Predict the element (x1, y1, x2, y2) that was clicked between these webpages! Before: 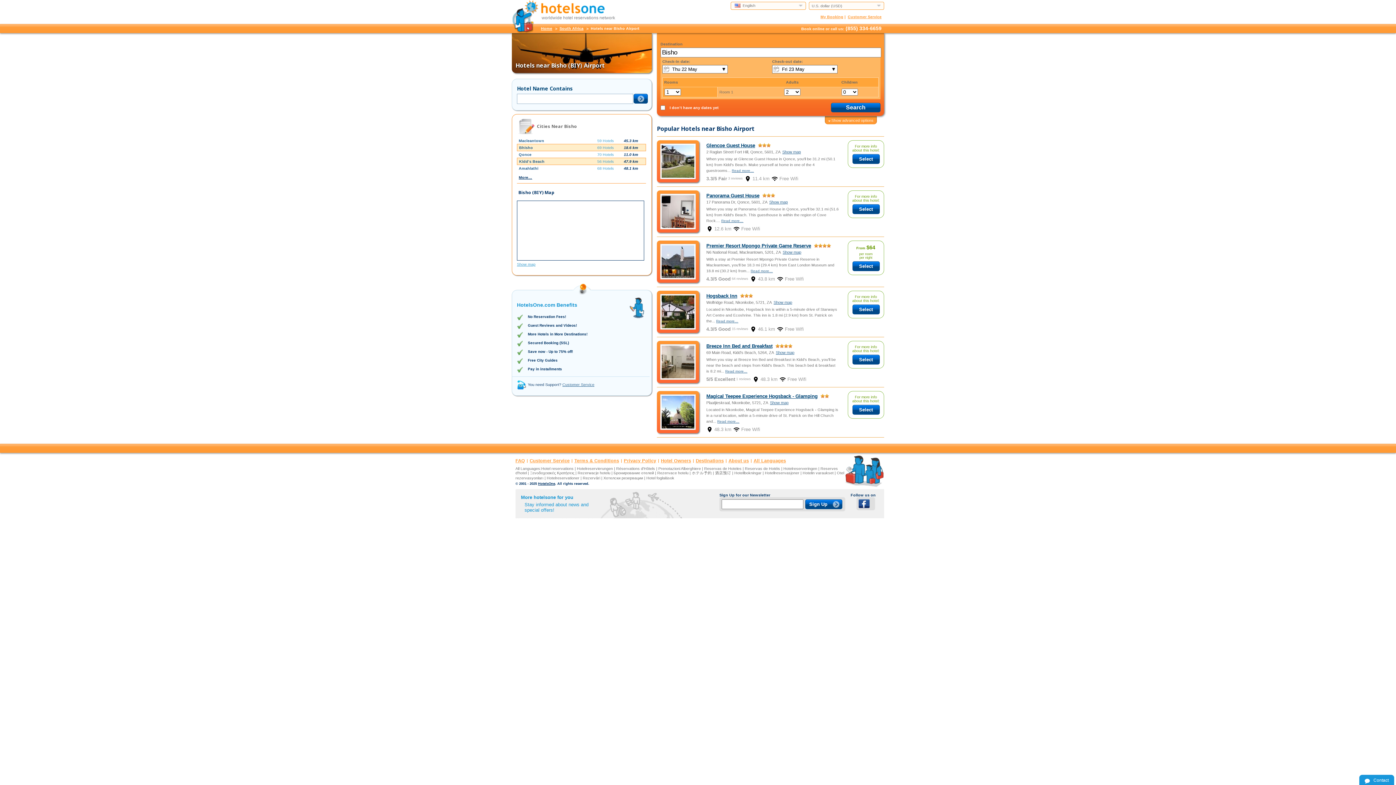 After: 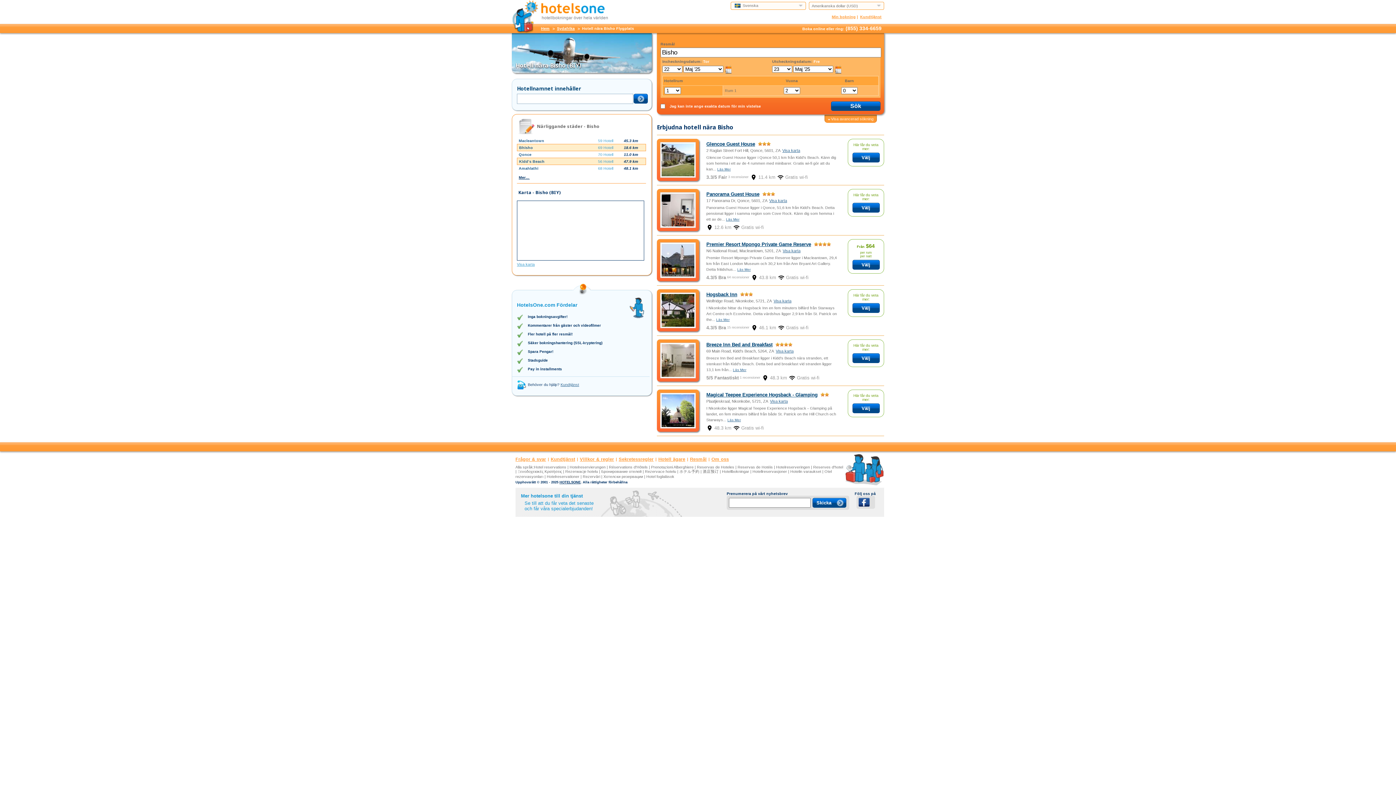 Action: bbox: (734, 470, 761, 475) label: Hotellbokningar